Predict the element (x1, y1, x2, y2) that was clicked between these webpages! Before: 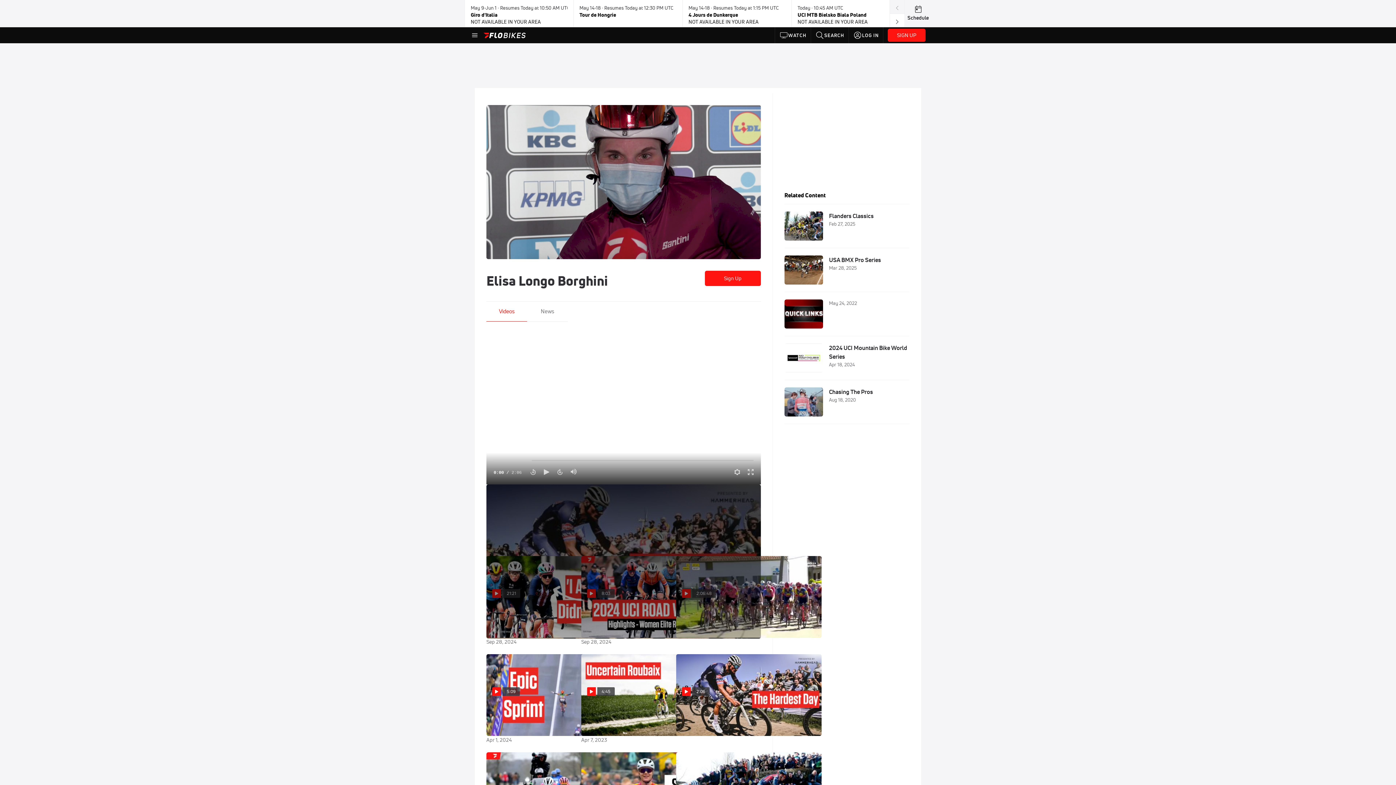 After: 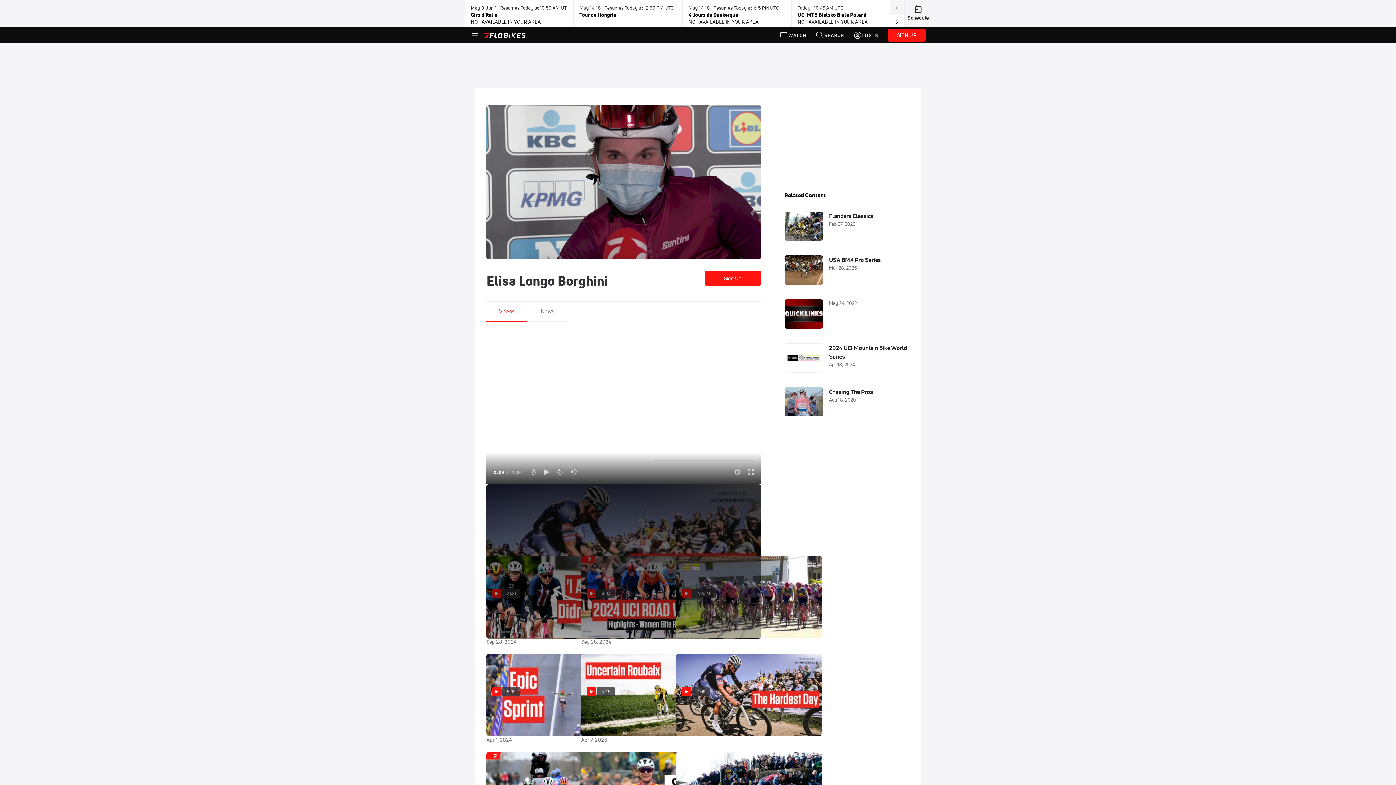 Action: bbox: (890, 0, 904, 13)